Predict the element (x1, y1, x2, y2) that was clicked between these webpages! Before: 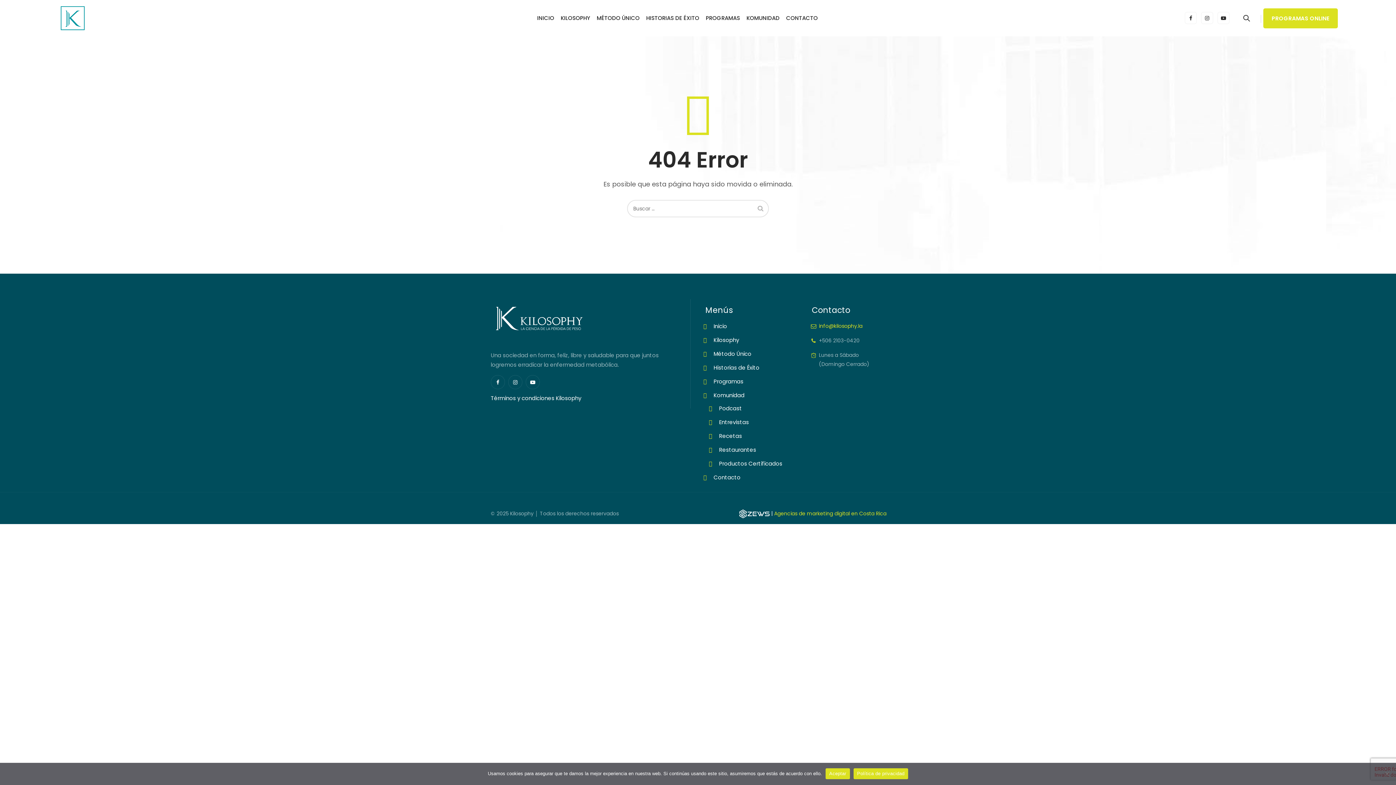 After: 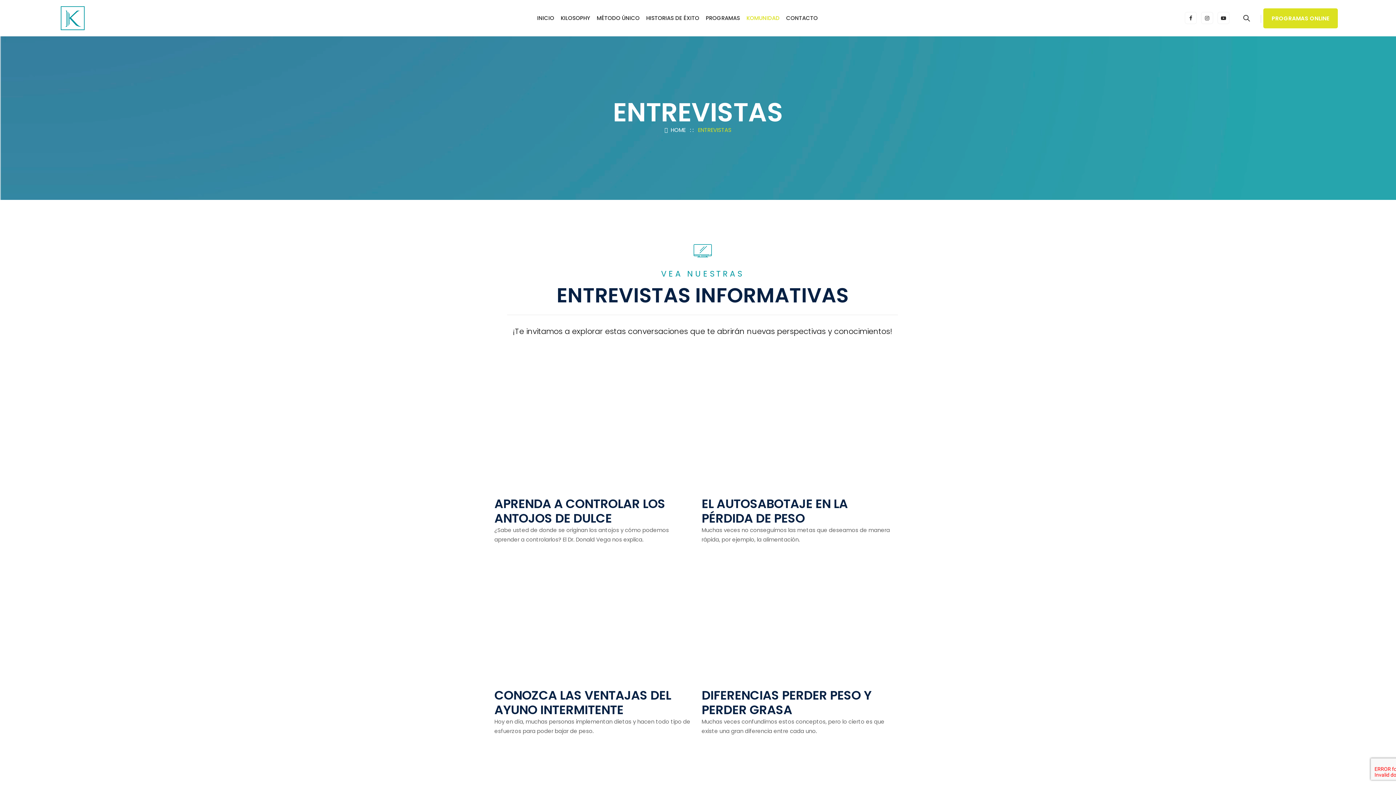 Action: label: Entrevistas bbox: (709, 417, 749, 427)